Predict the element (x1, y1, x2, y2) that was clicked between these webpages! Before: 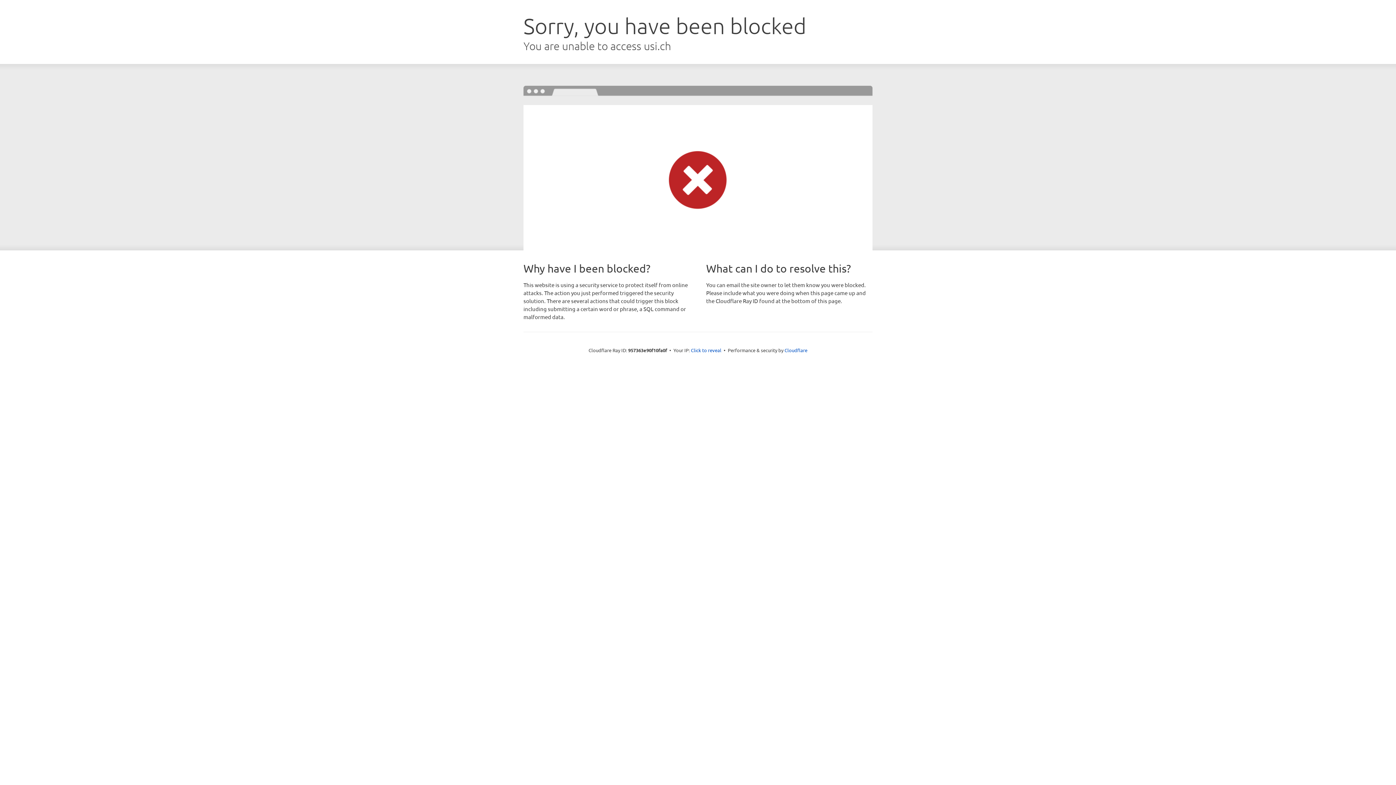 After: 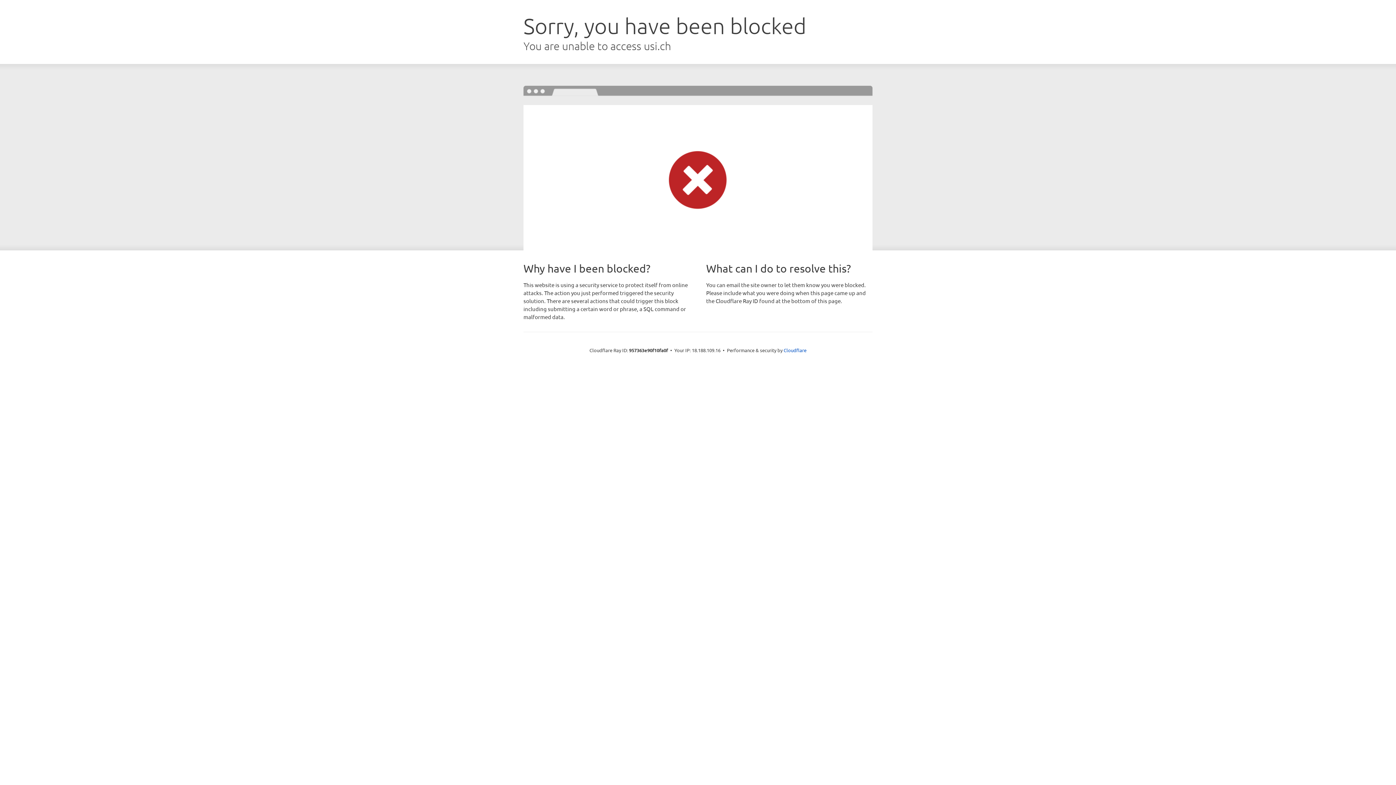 Action: bbox: (691, 346, 721, 353) label: Click to reveal